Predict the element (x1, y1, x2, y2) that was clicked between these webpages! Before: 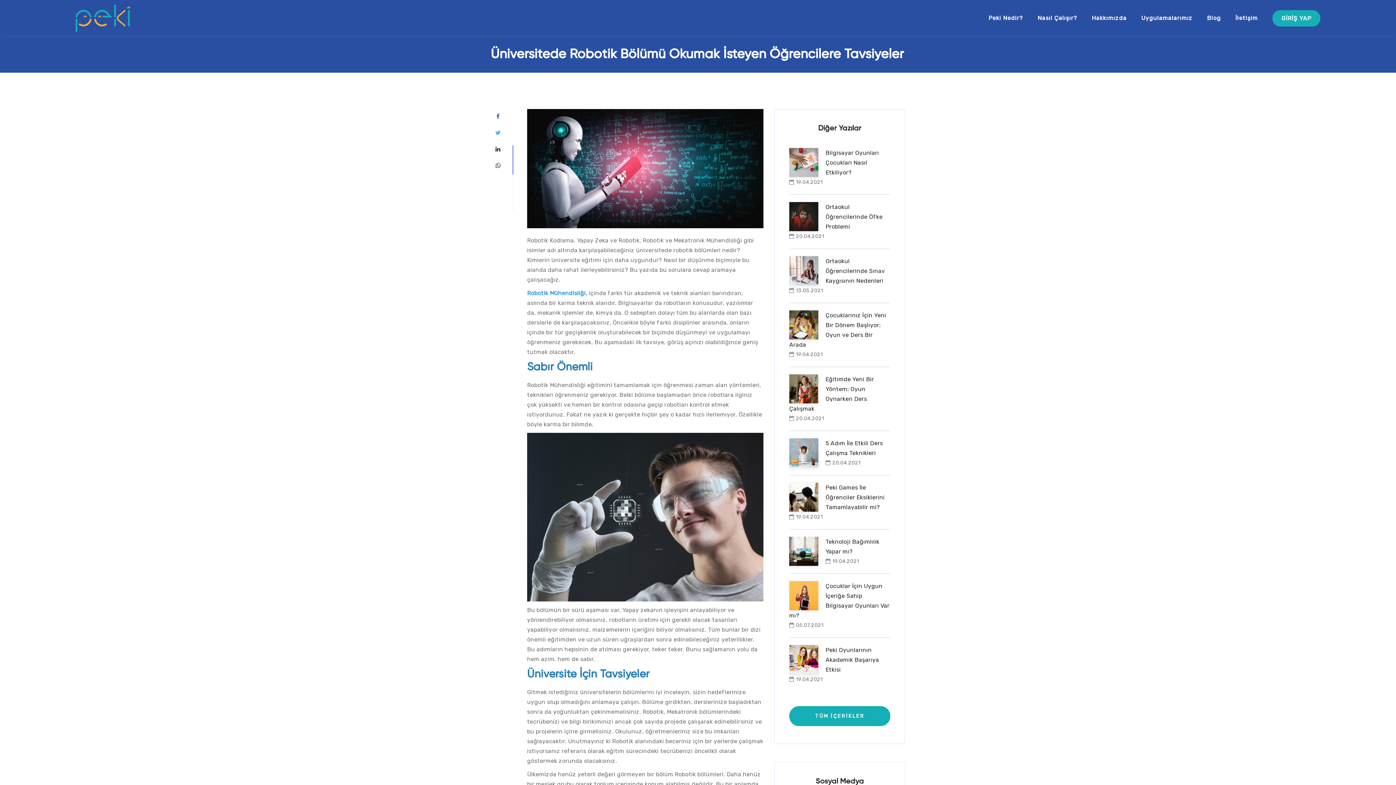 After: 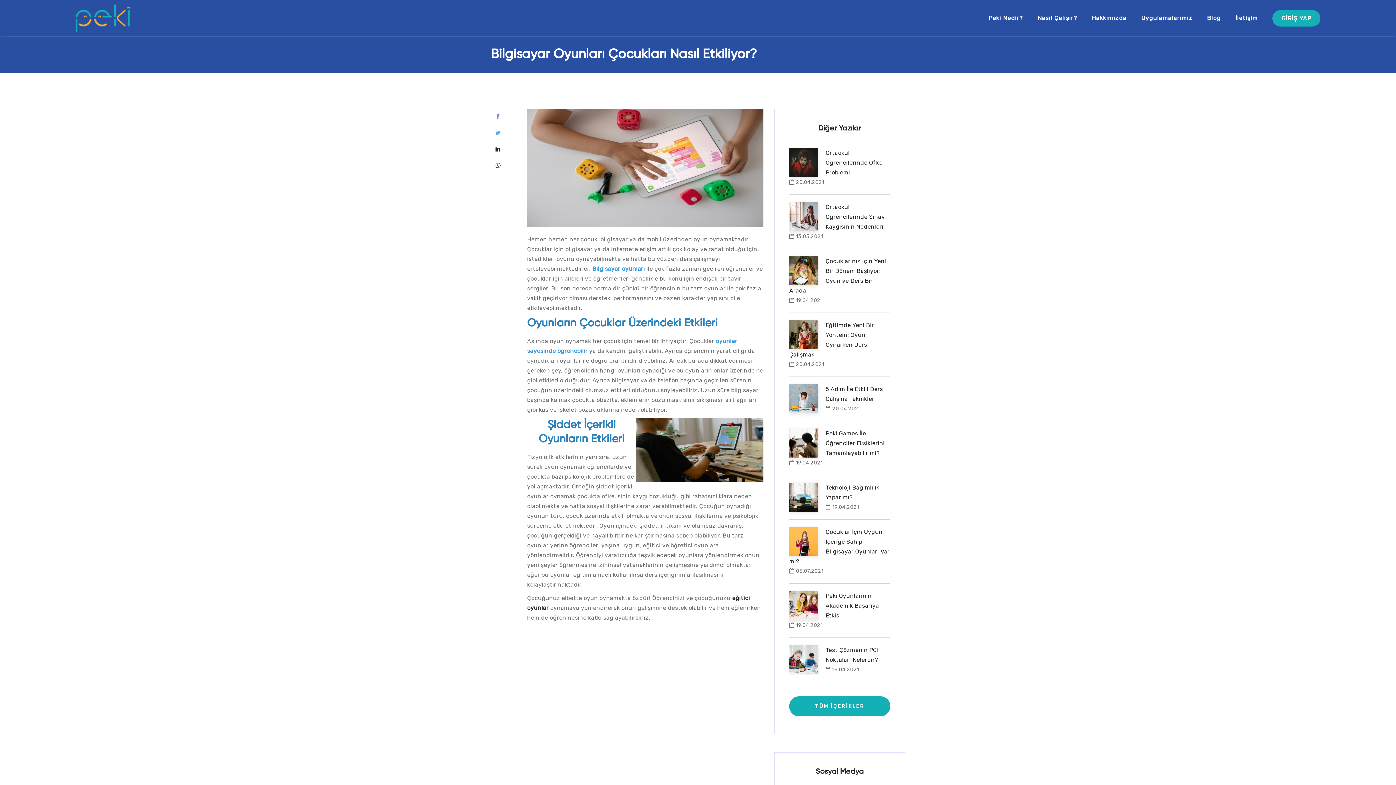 Action: label: Bilgisayar Oyunları Çocukları Nasıl Etkiliyor? bbox: (825, 149, 879, 176)